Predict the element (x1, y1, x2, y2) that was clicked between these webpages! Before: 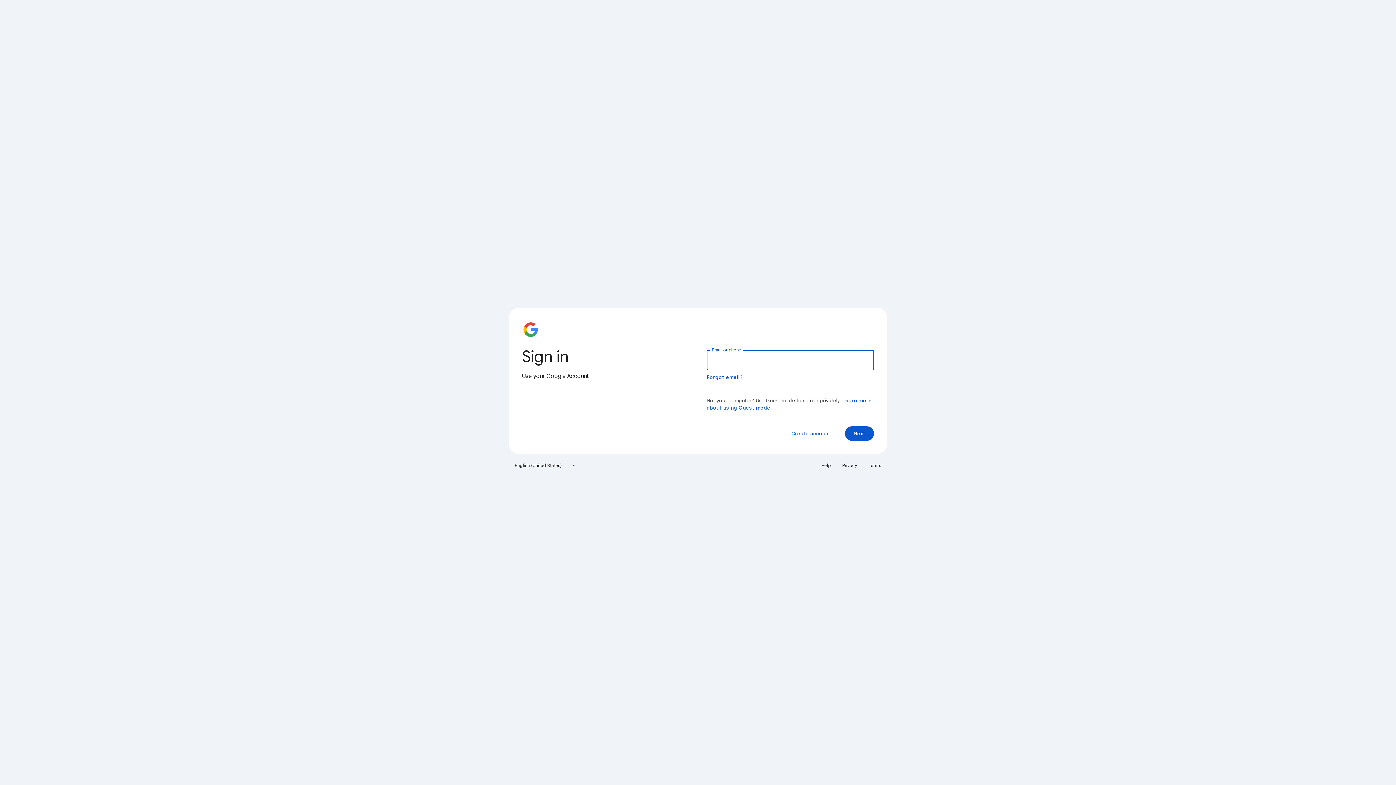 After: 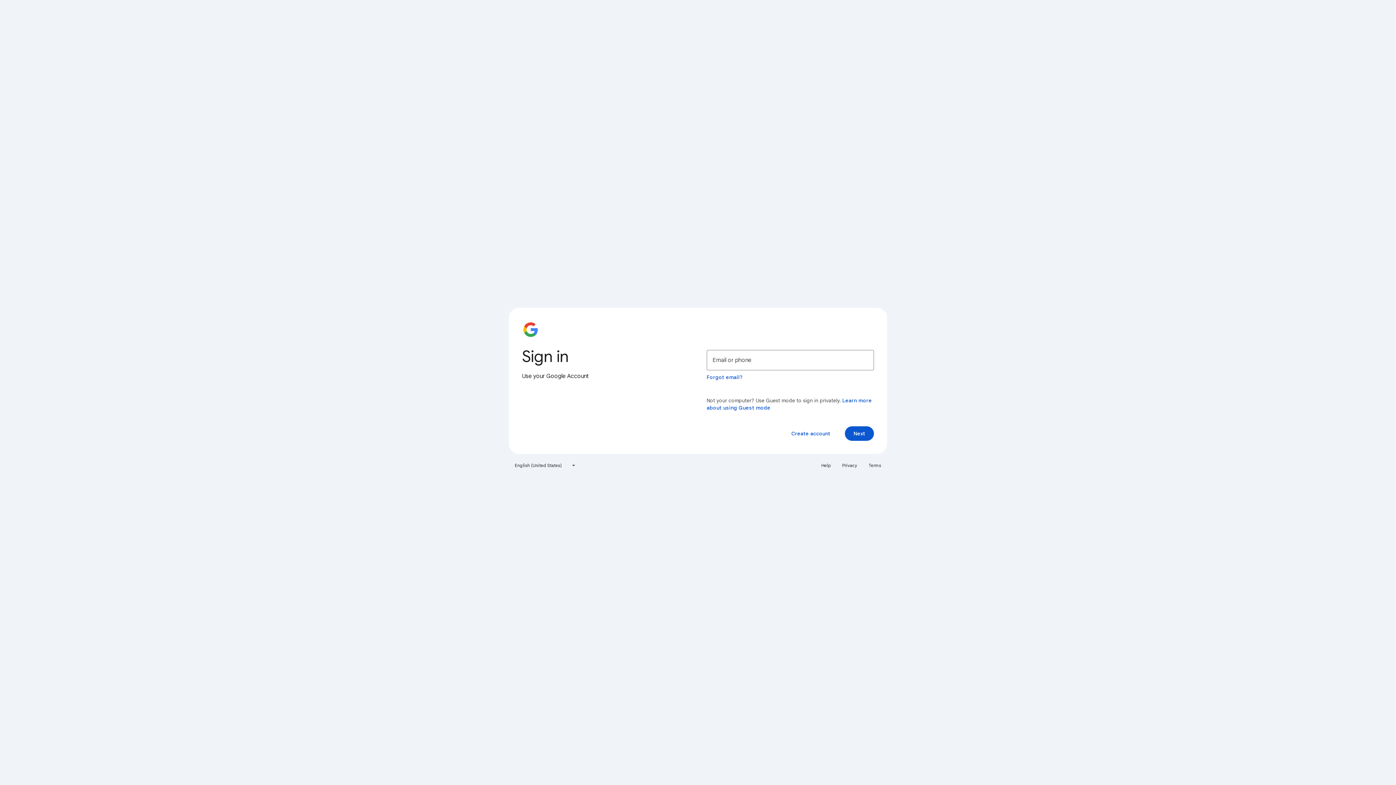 Action: label: Terms bbox: (864, 460, 885, 471)